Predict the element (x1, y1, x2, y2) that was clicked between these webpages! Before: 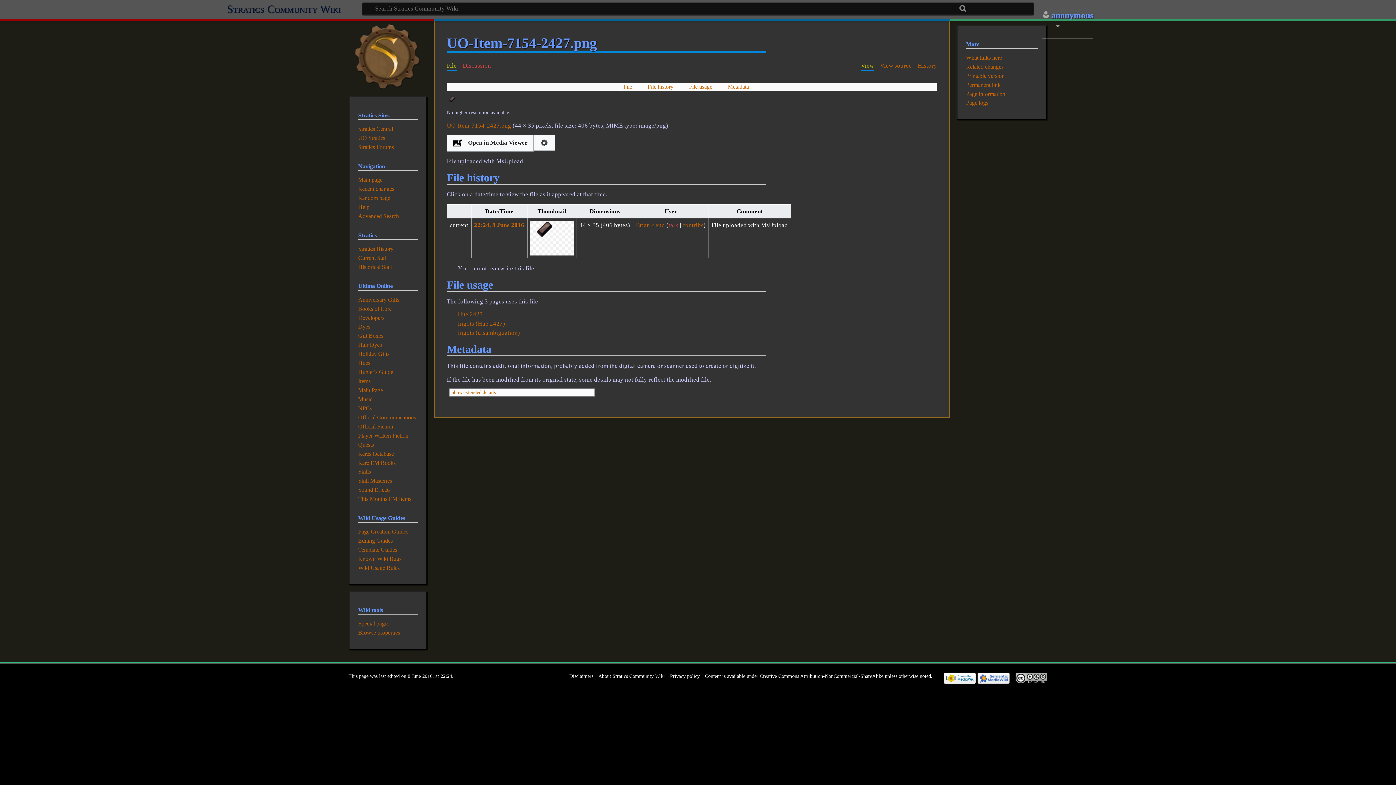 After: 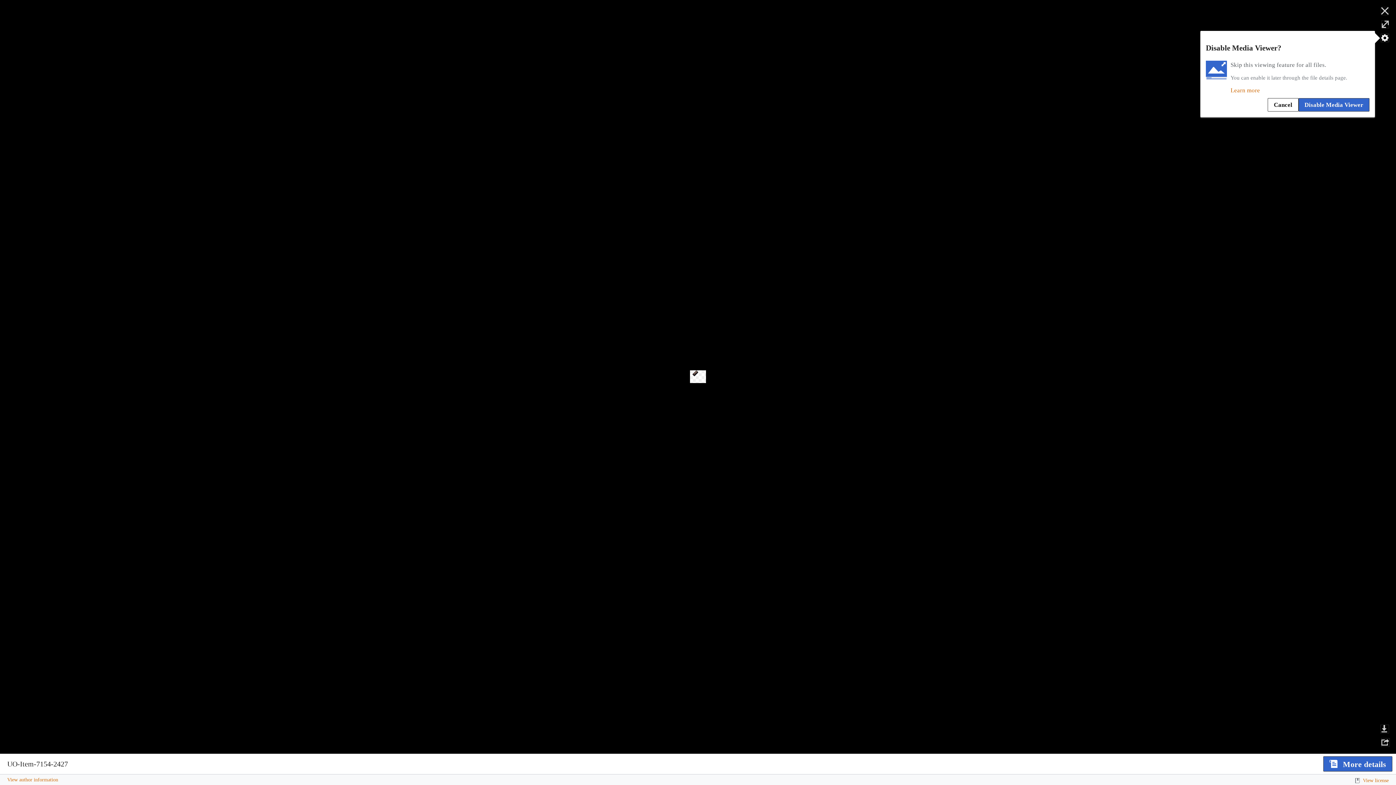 Action: label: Configuration bbox: (533, 134, 555, 150)